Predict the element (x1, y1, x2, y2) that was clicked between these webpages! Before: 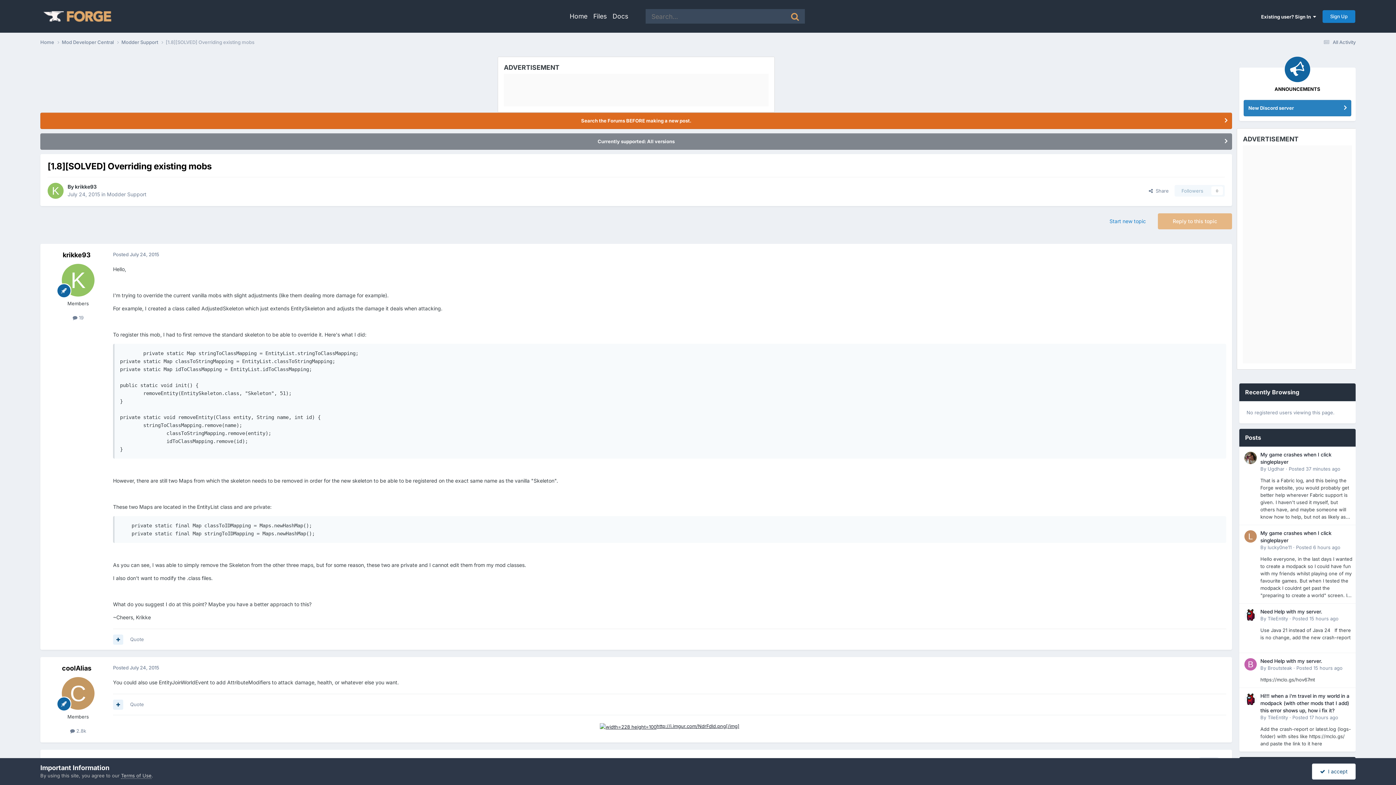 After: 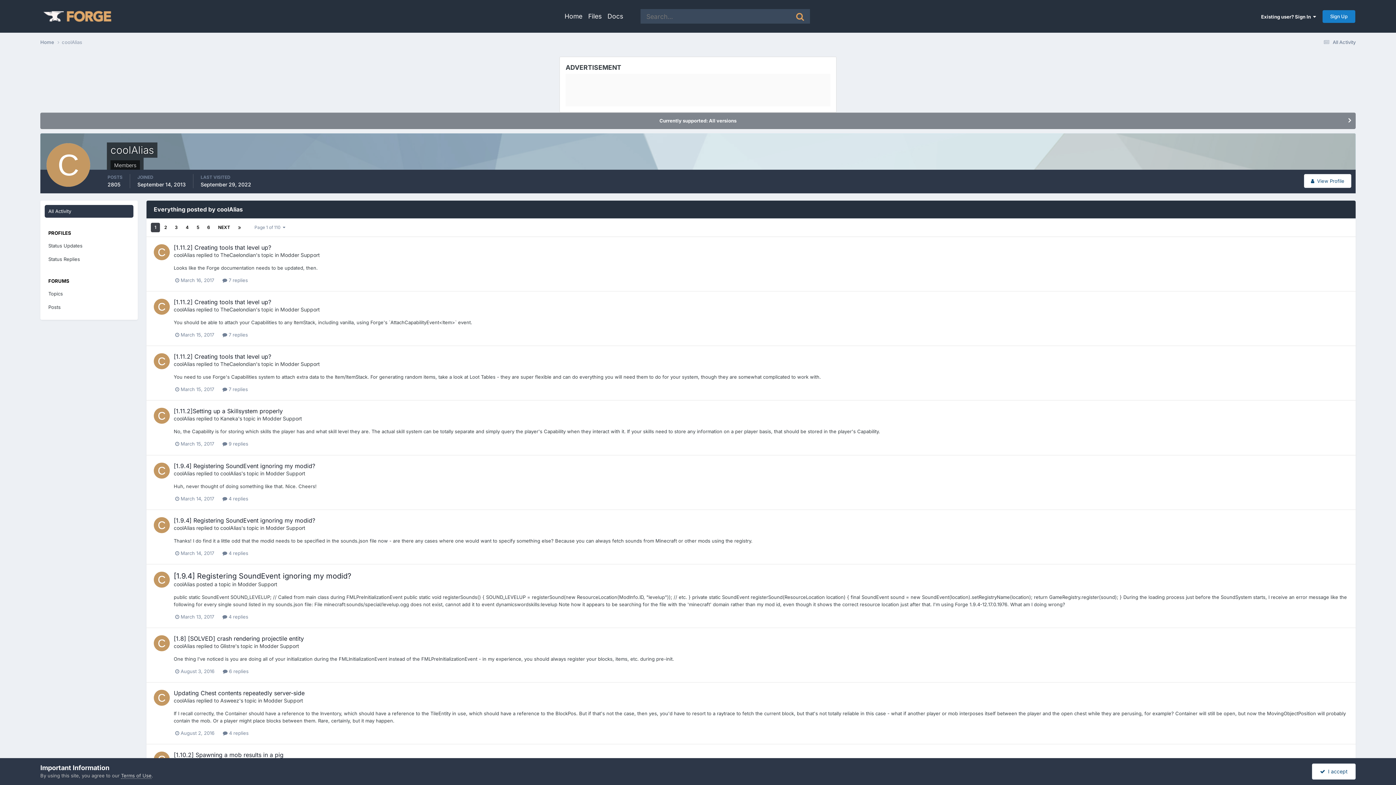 Action: label:  2.8k bbox: (70, 728, 86, 734)